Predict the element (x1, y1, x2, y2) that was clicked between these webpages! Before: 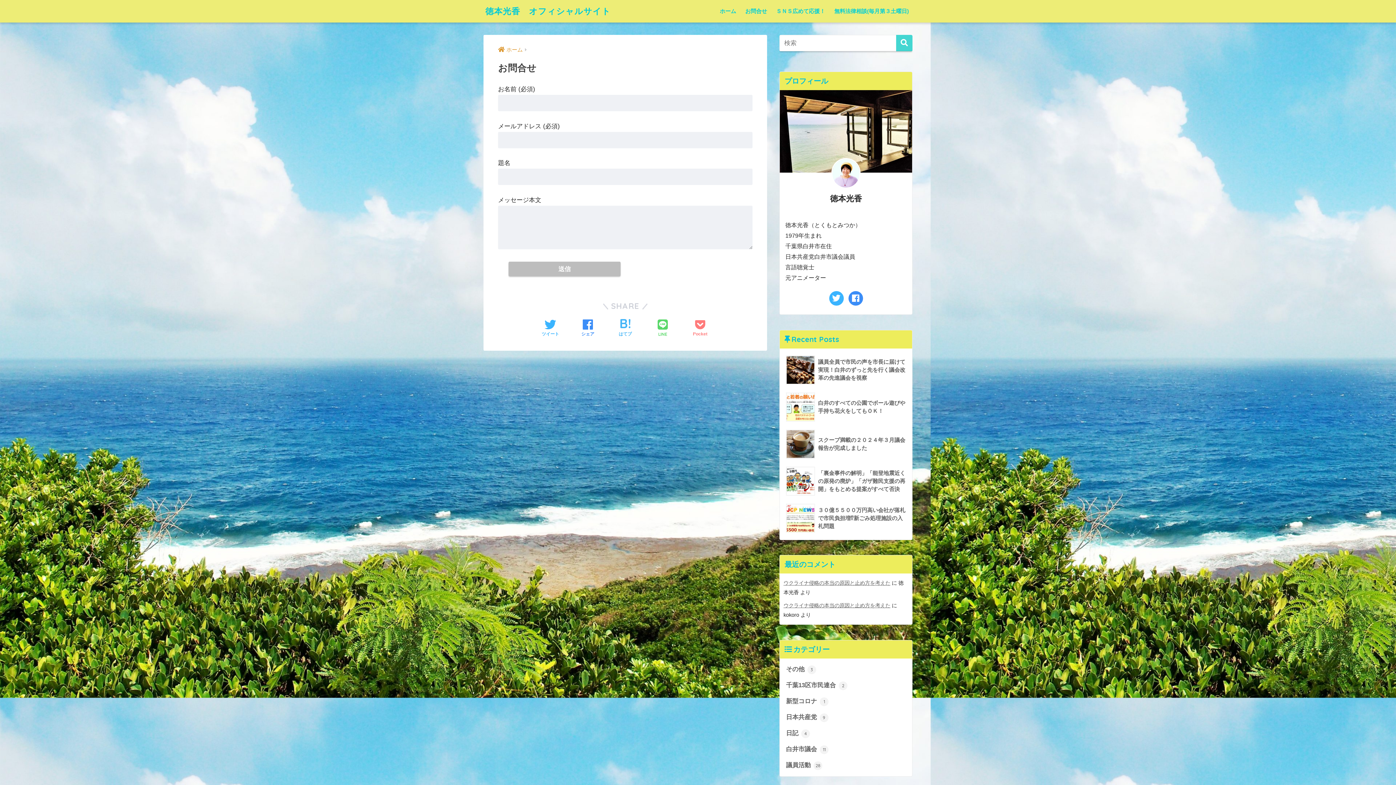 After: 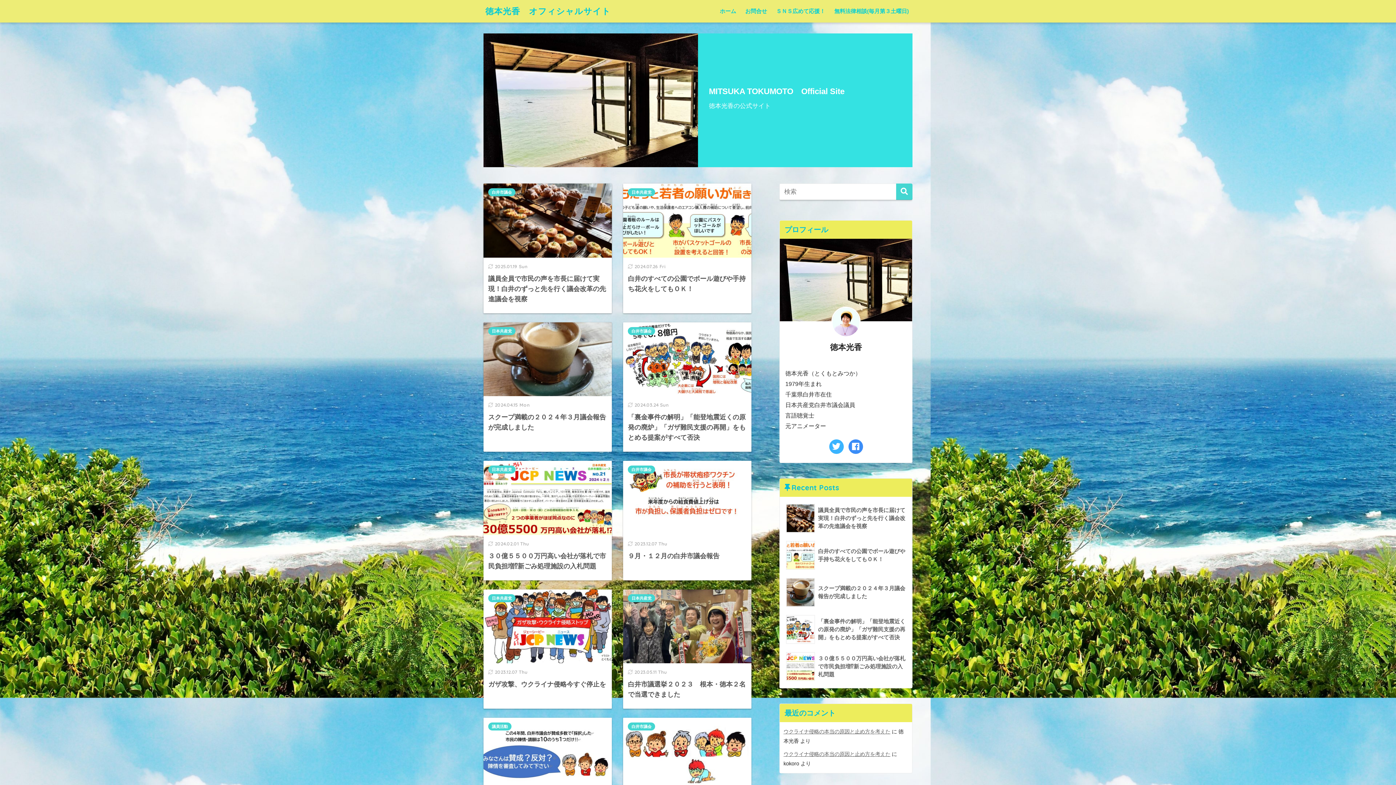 Action: label: ホーム bbox: (716, 0, 740, 22)